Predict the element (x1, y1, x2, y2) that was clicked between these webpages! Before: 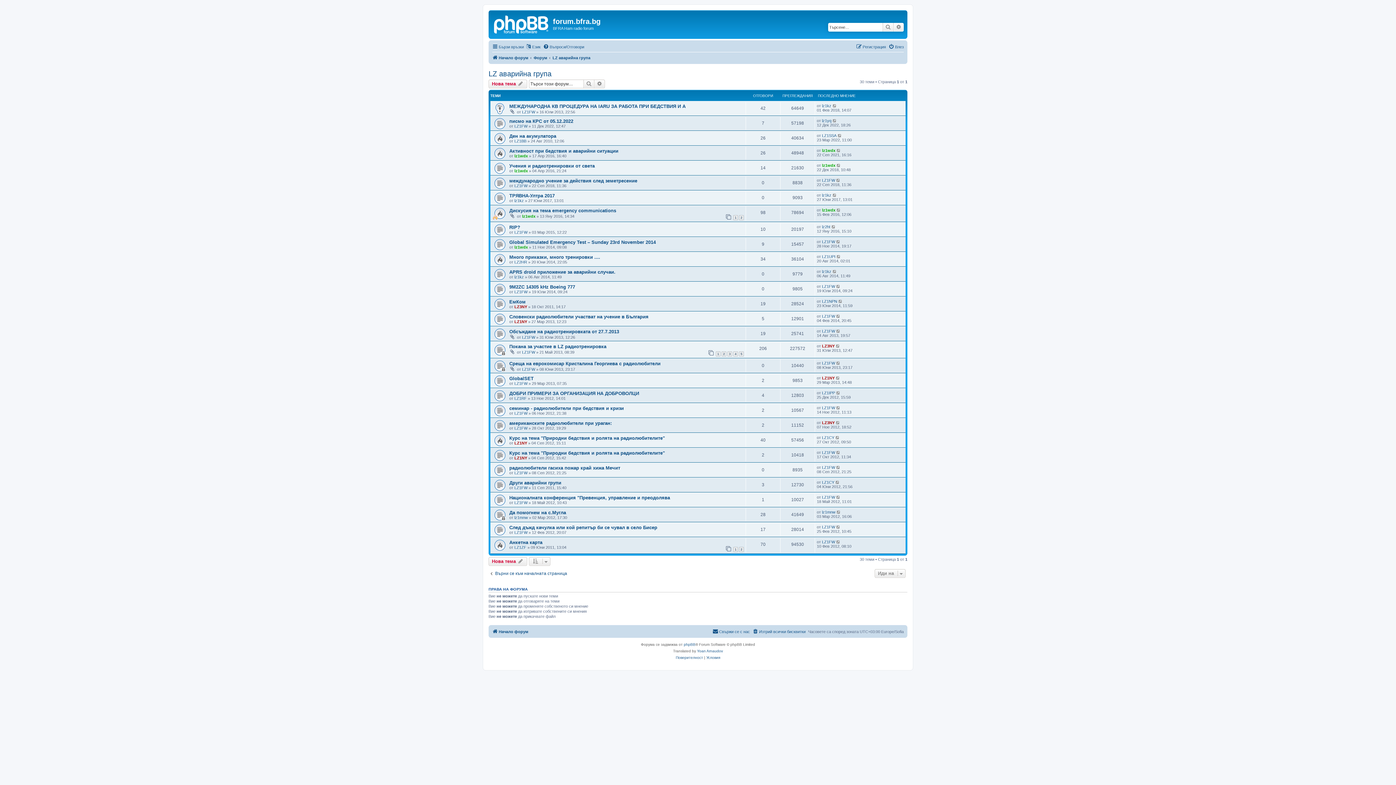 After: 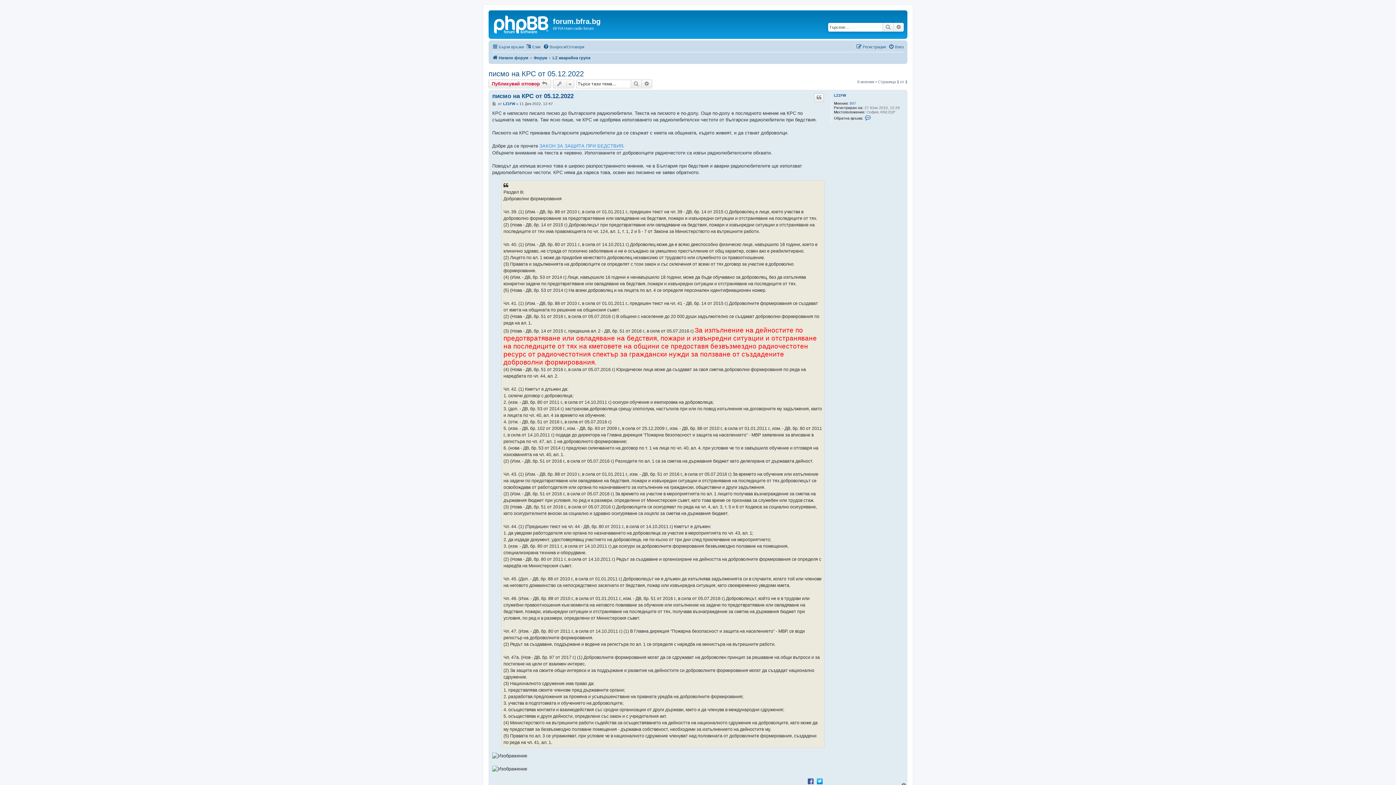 Action: bbox: (509, 118, 573, 123) label: писмо на КРС от 05.12.2022